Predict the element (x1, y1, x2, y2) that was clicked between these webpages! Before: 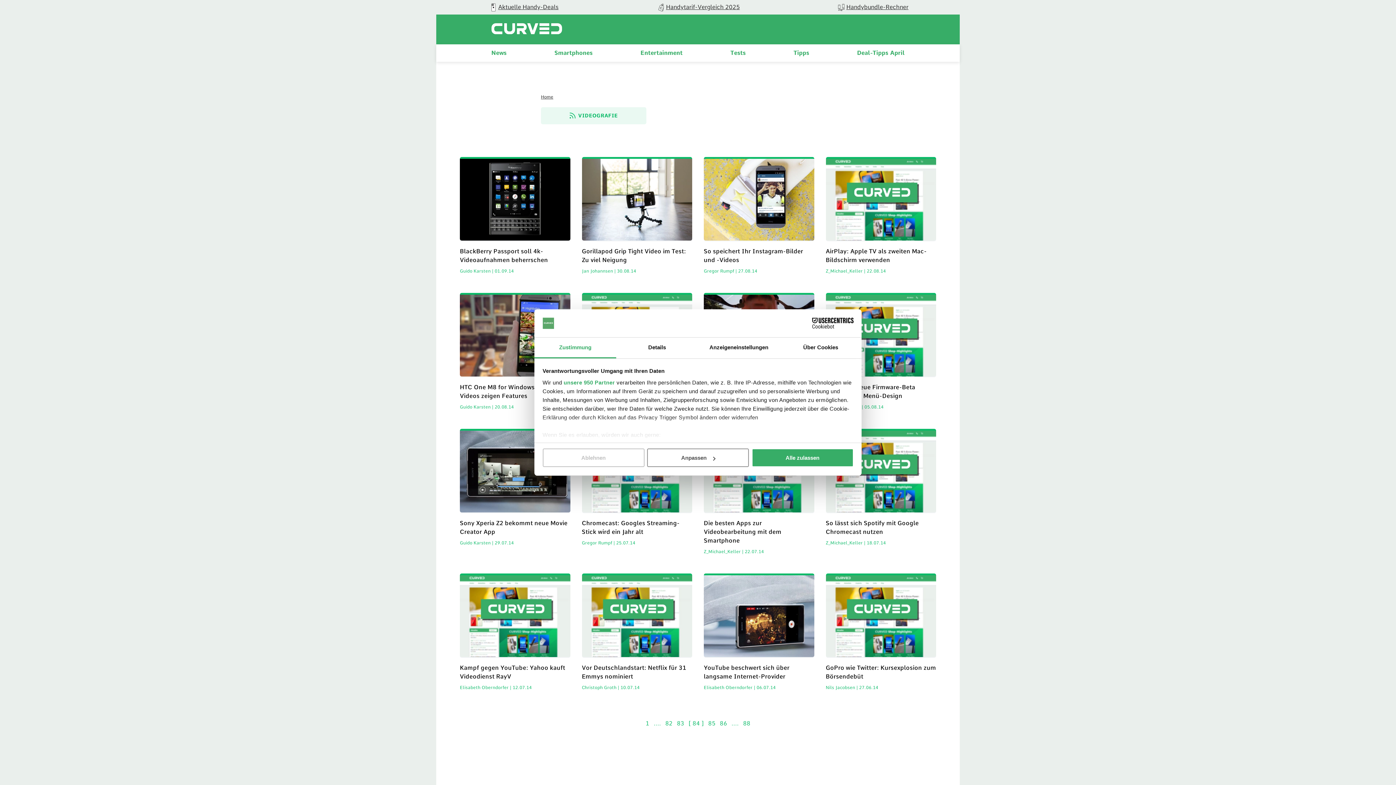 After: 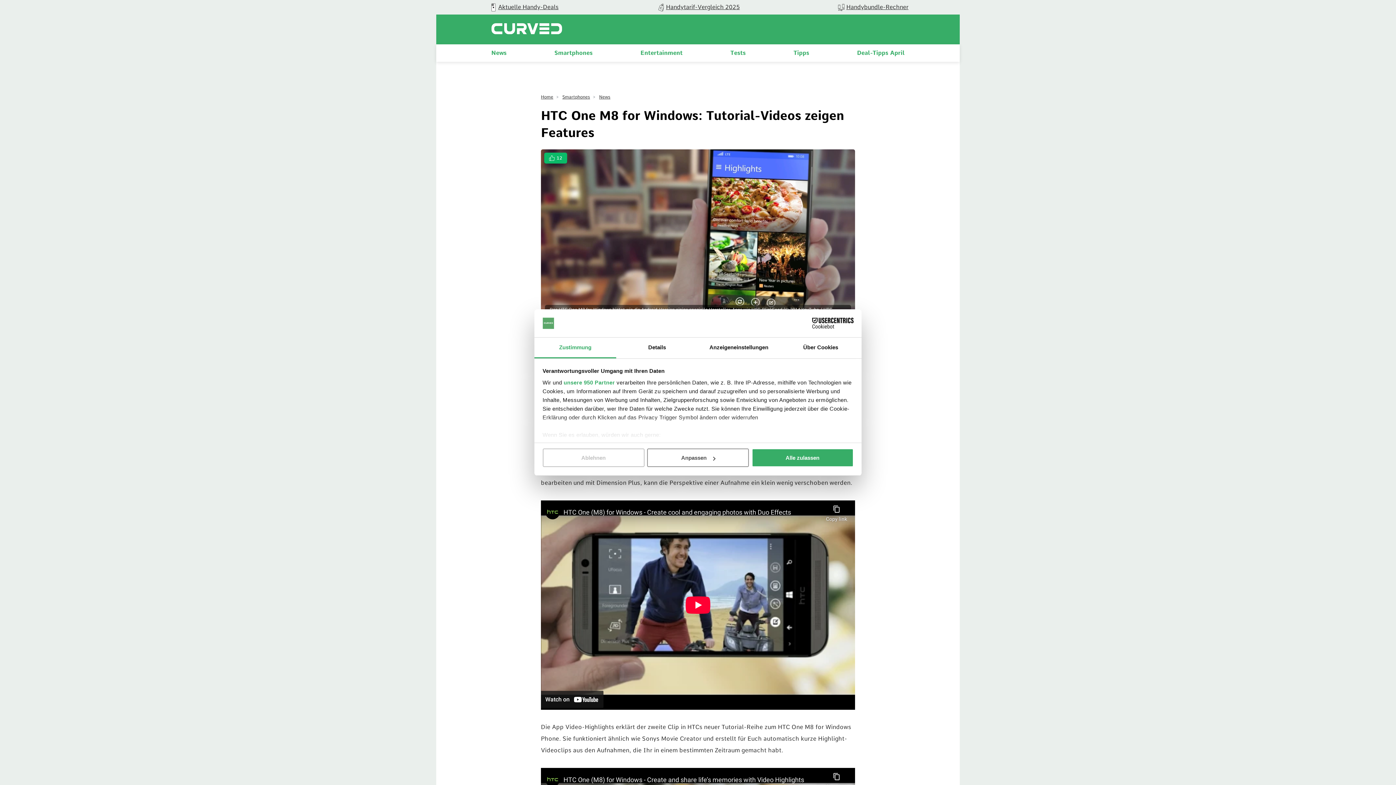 Action: bbox: (460, 293, 570, 413) label: HTC One M8 for Windows: Tutorial-Videos zeigen Features
Guido Karsten | 20.08.14